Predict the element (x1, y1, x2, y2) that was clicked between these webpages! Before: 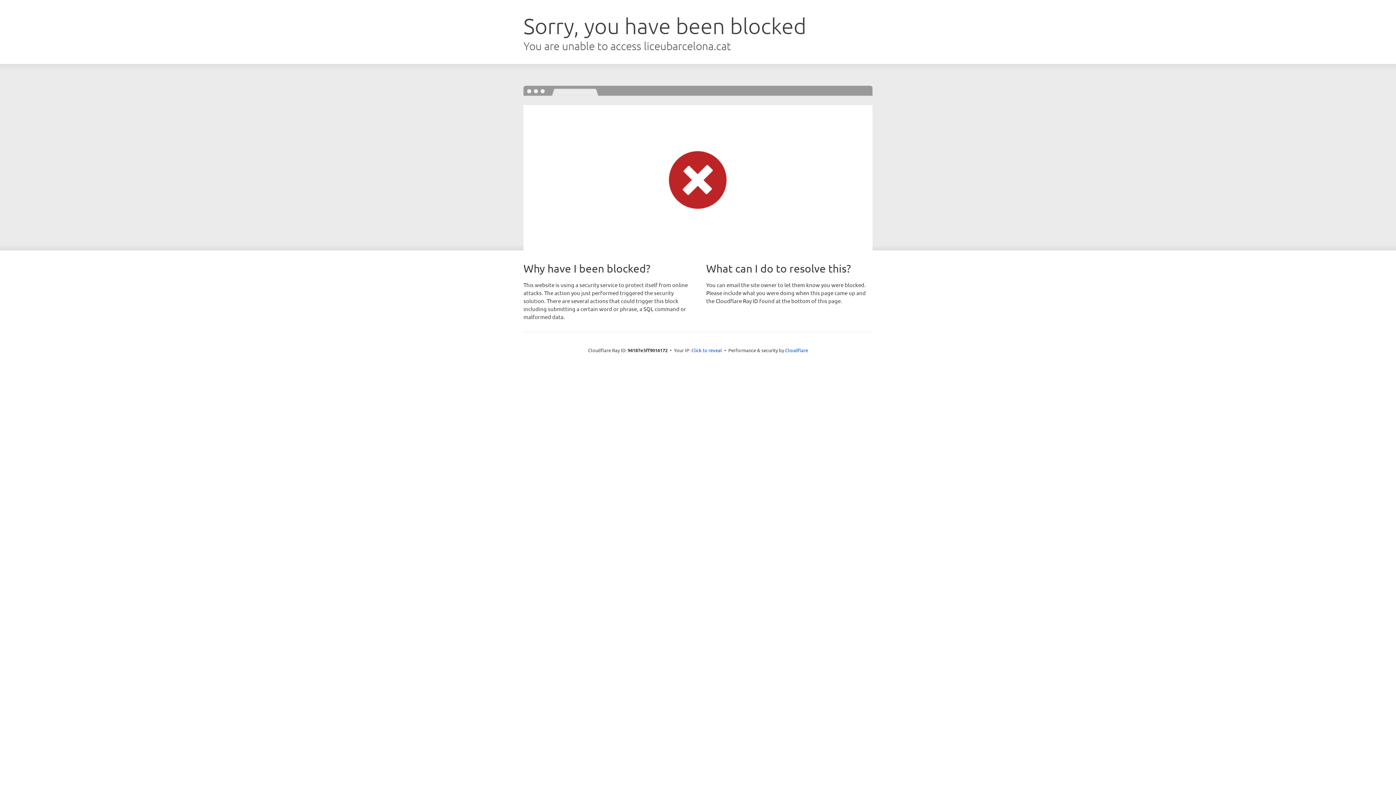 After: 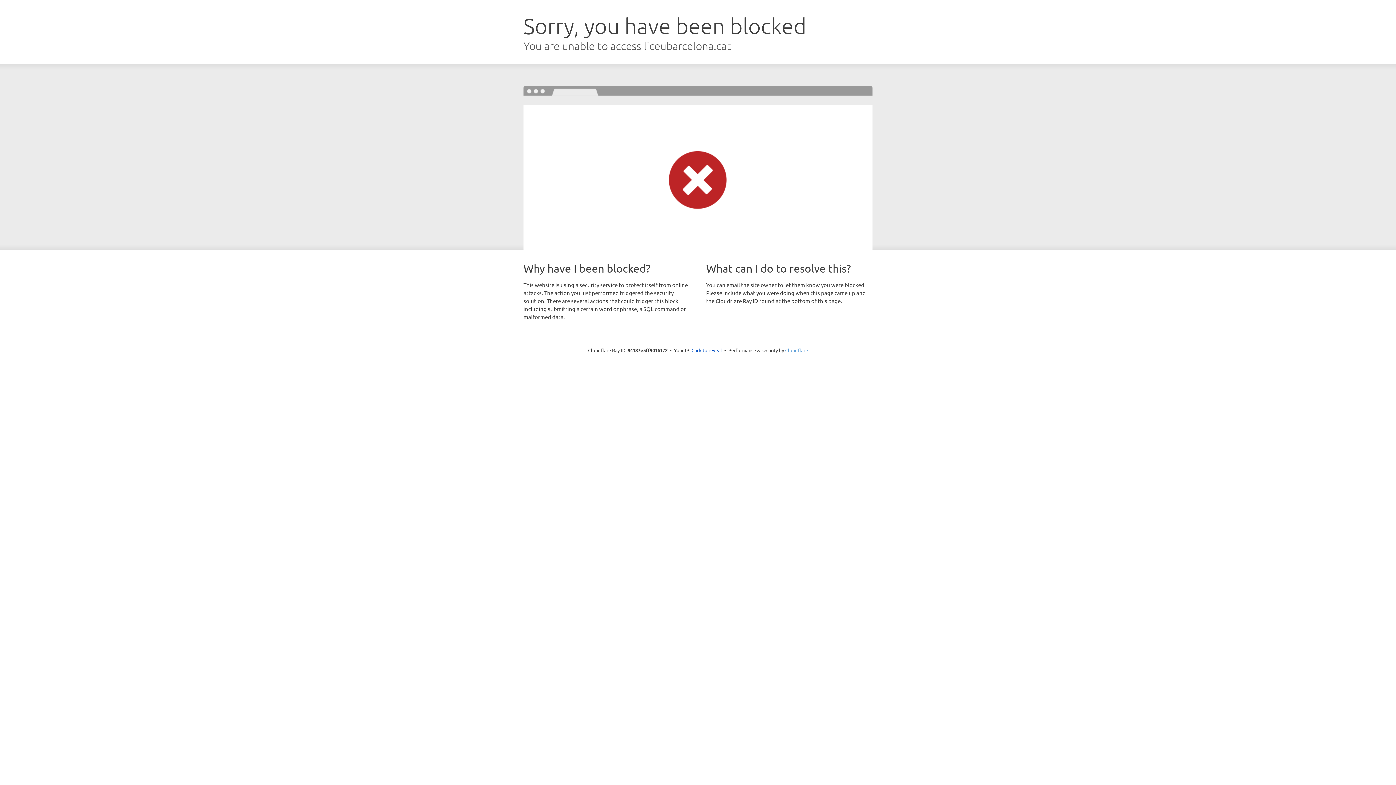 Action: bbox: (785, 347, 808, 353) label: Cloudflare